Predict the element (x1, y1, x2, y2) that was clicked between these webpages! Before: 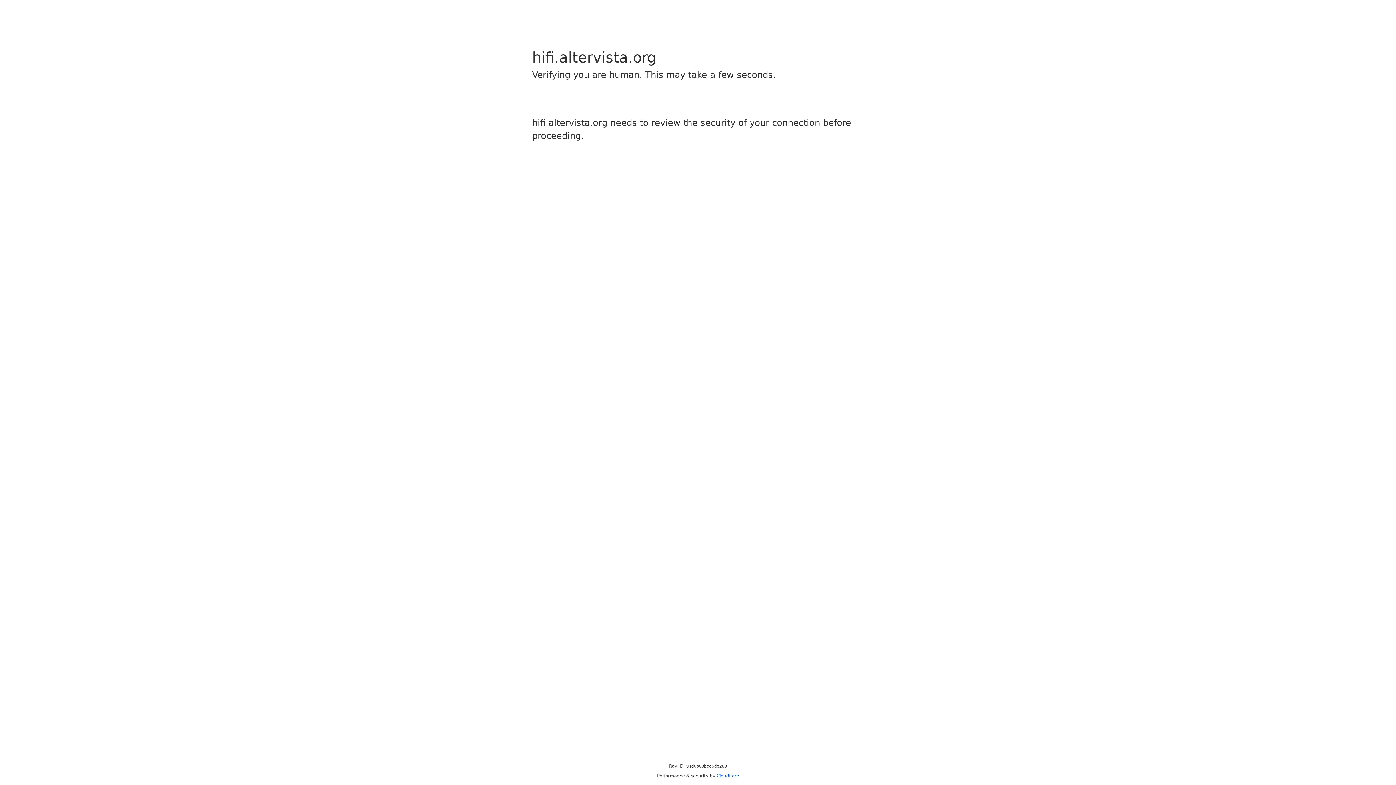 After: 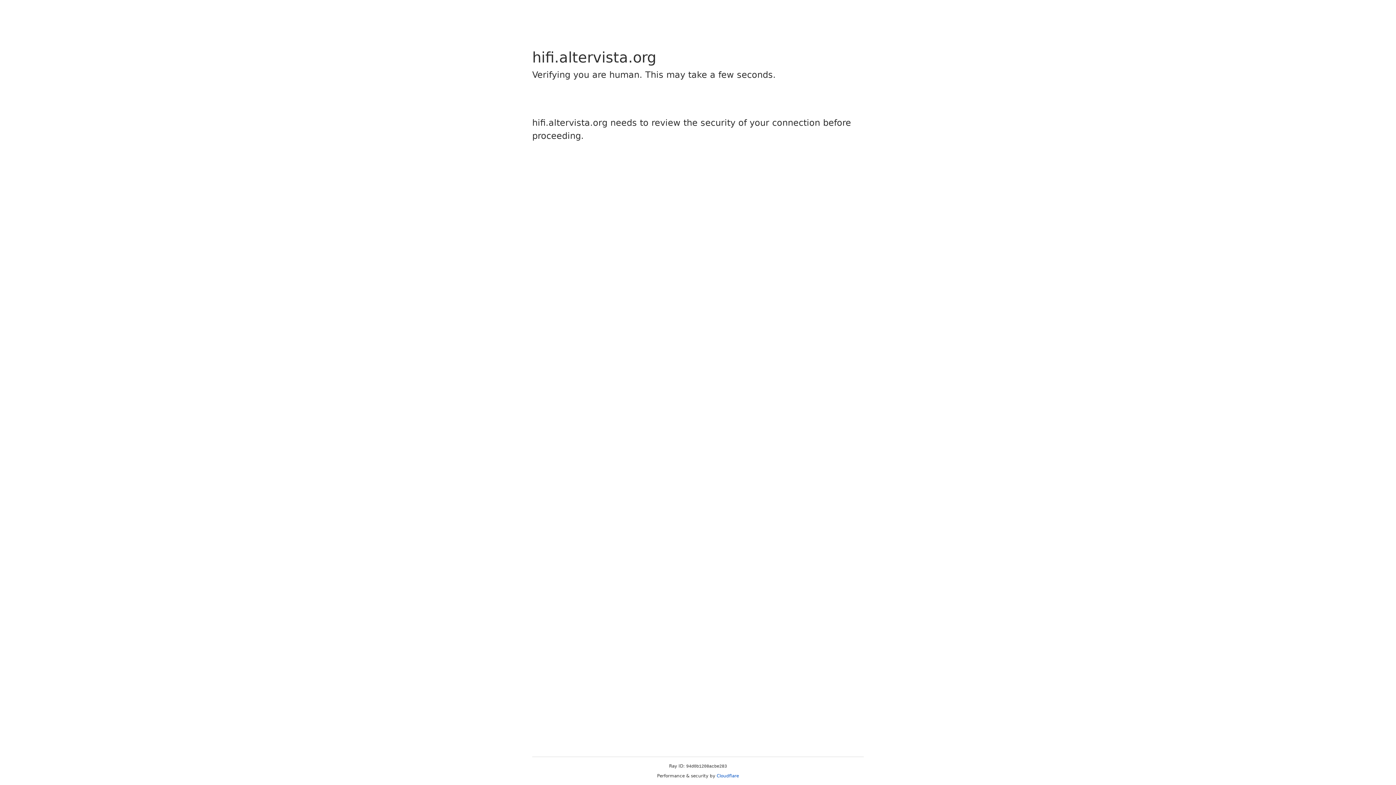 Action: bbox: (716, 773, 739, 778) label: Cloudflare